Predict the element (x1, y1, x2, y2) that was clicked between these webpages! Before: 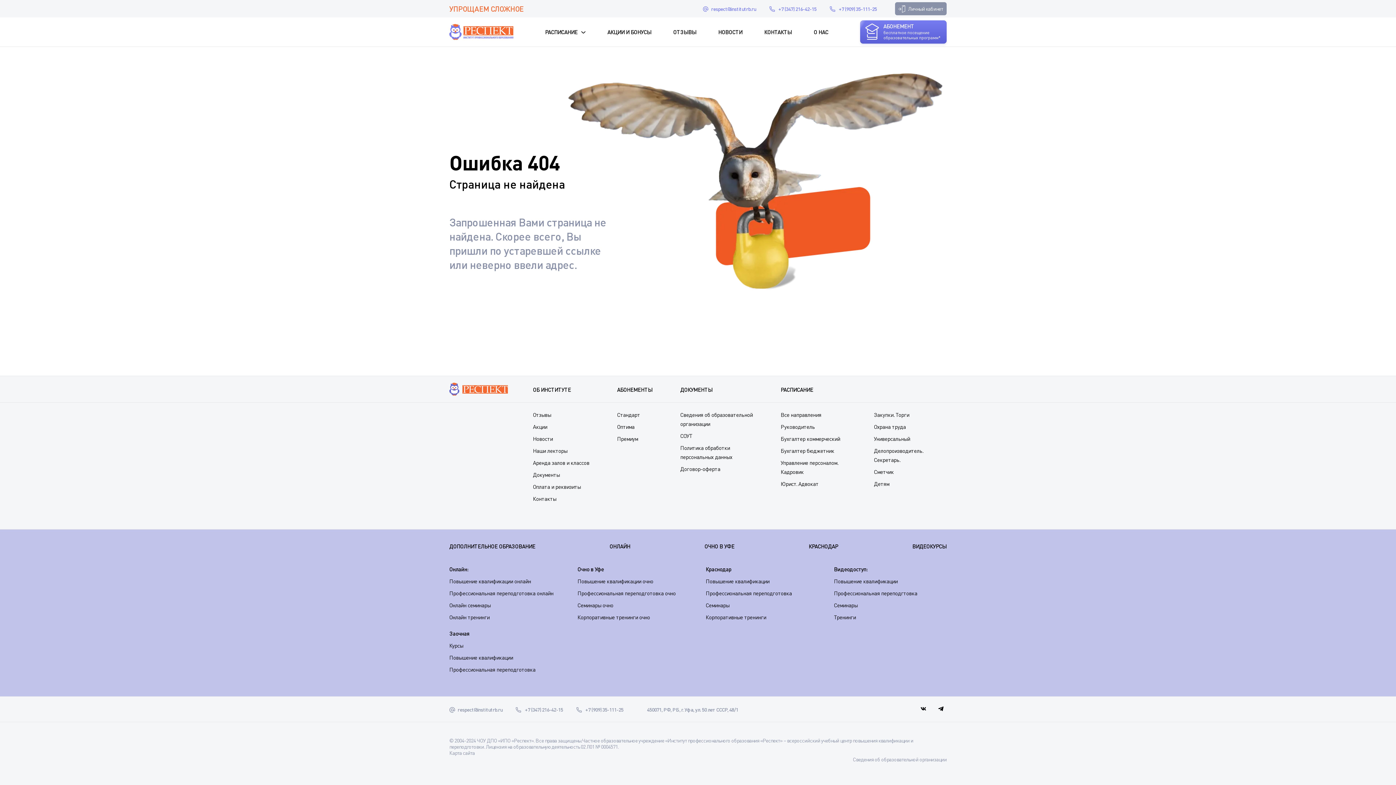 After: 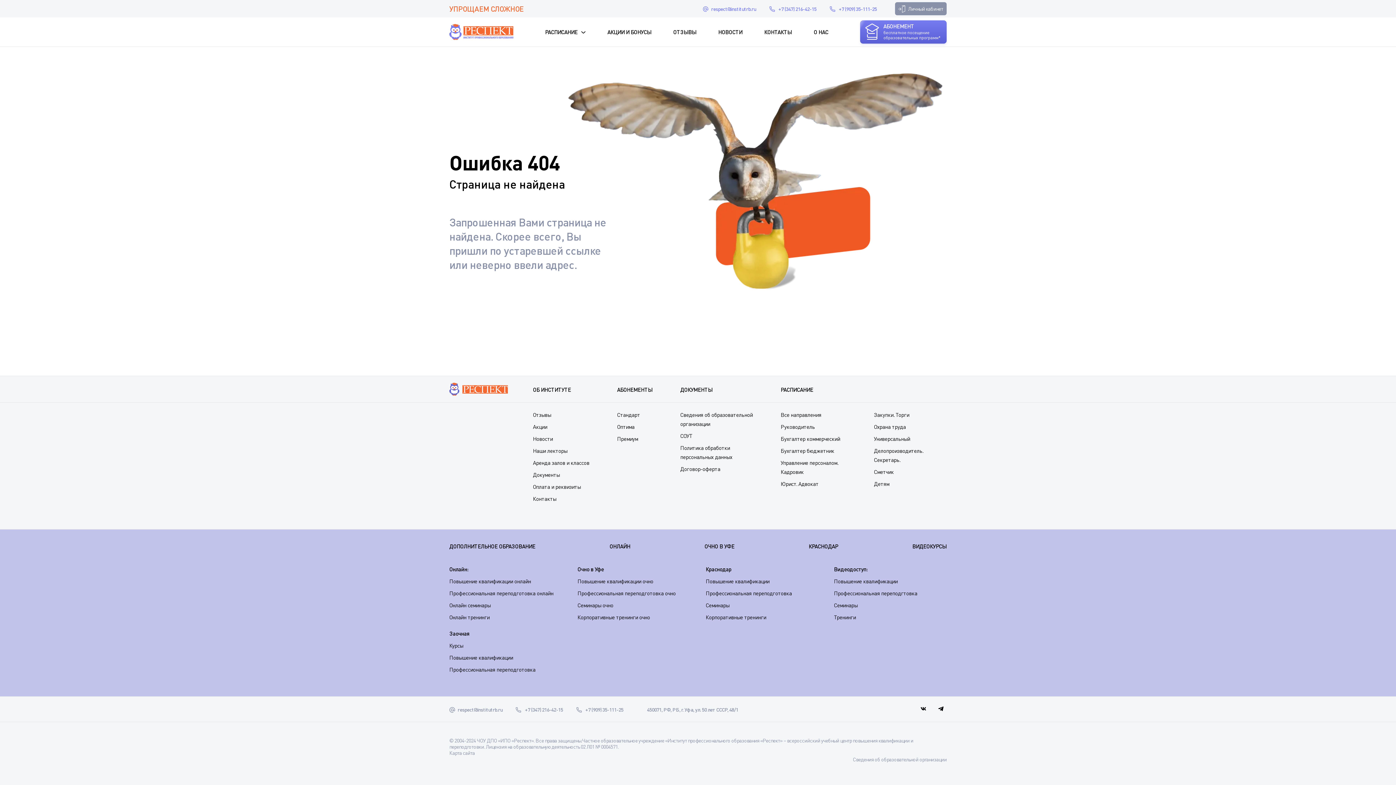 Action: label: Корпоративные тренинги bbox: (705, 614, 766, 620)